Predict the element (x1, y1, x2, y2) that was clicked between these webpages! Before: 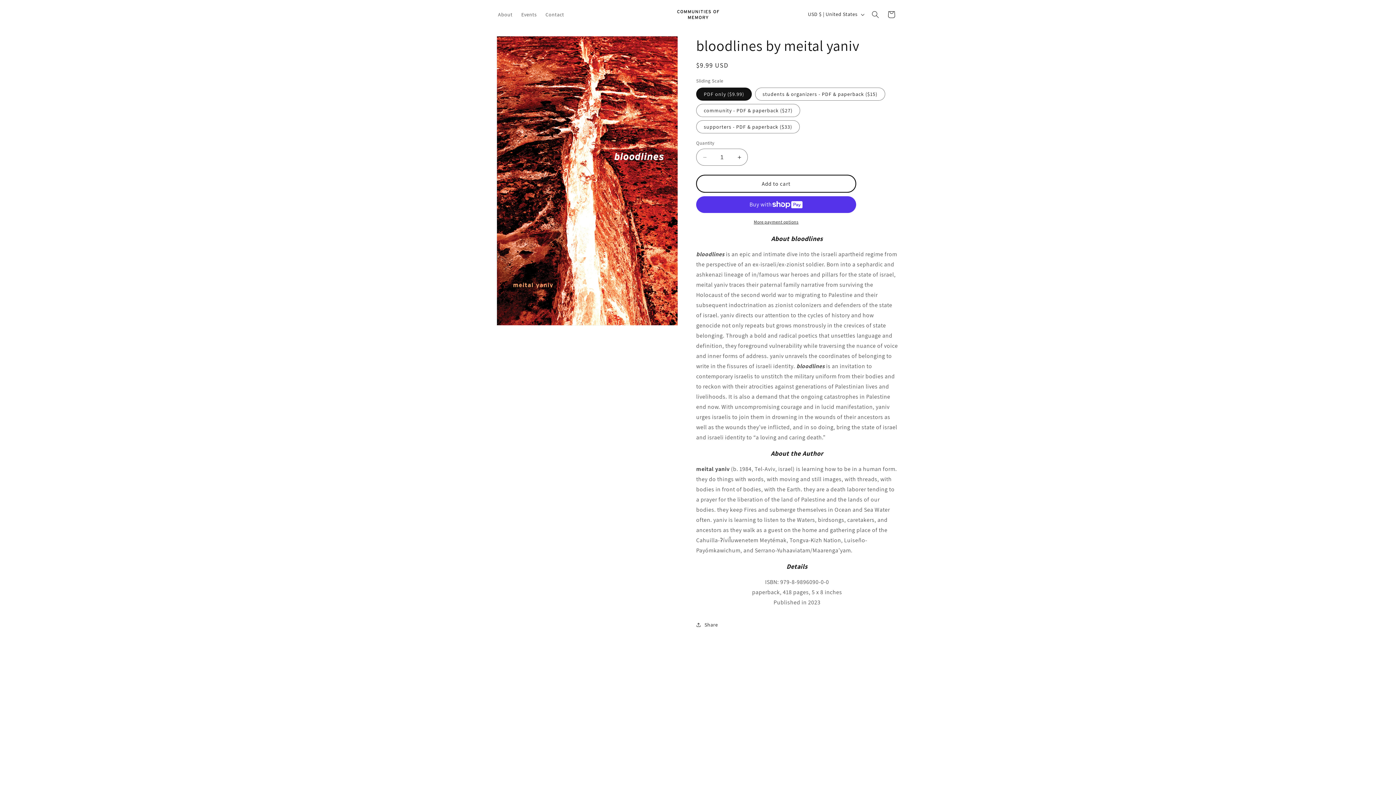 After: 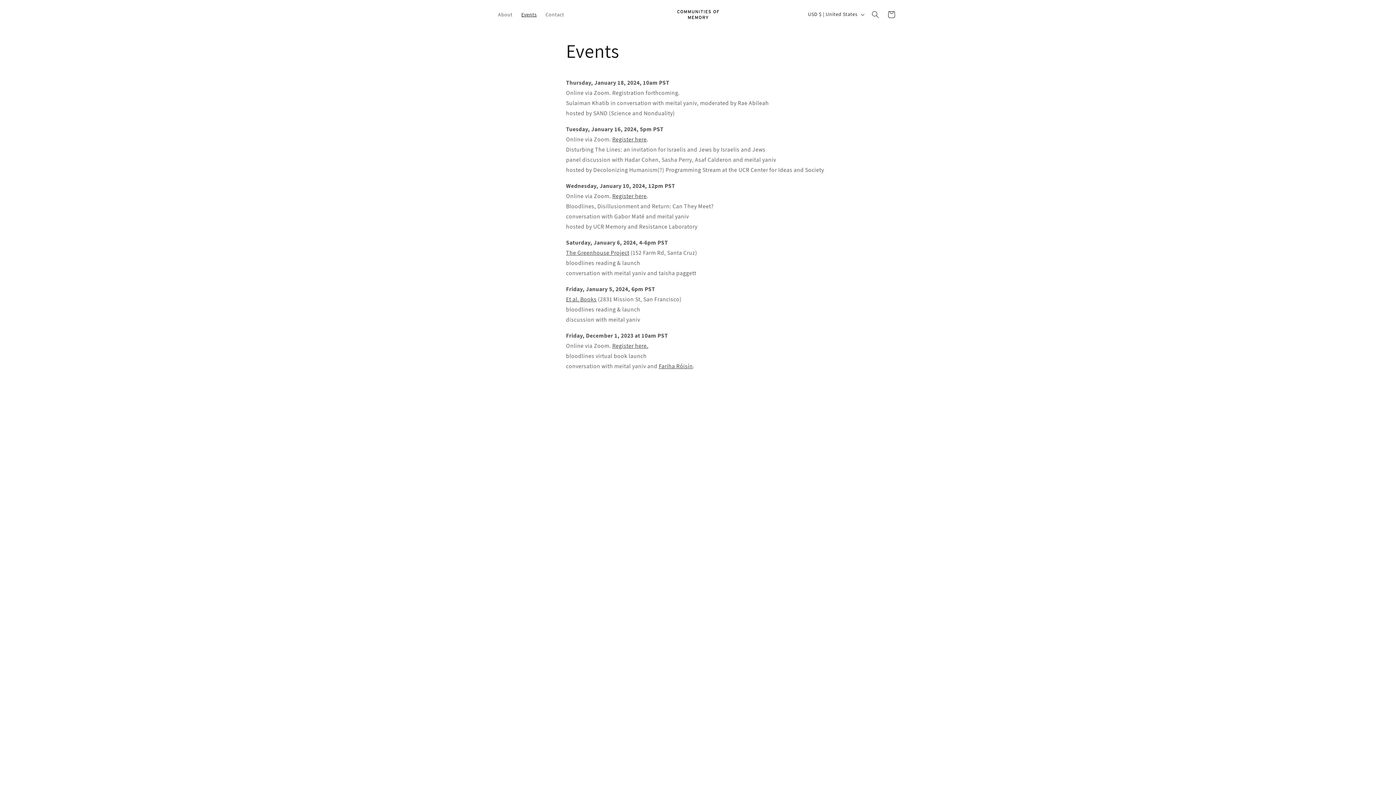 Action: label: Events bbox: (517, 6, 541, 22)